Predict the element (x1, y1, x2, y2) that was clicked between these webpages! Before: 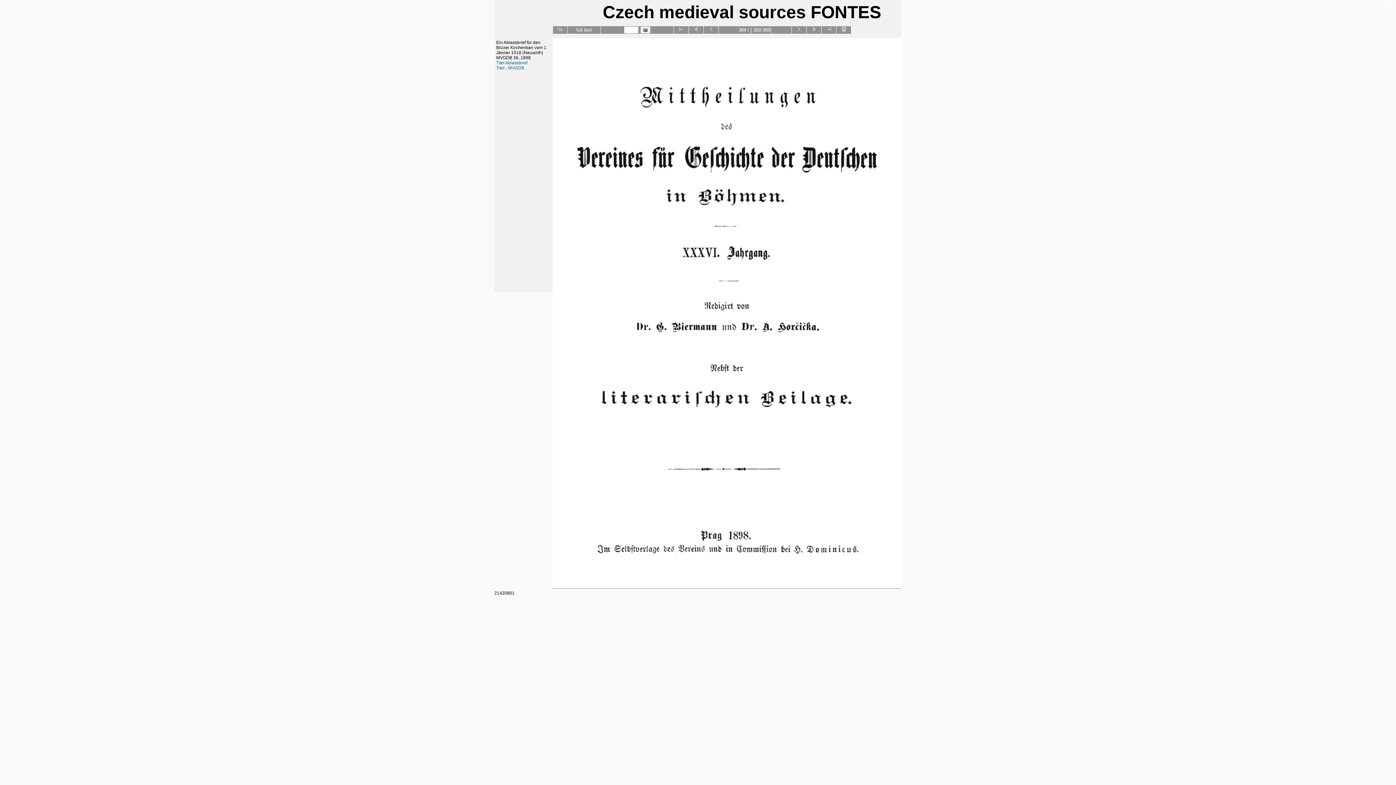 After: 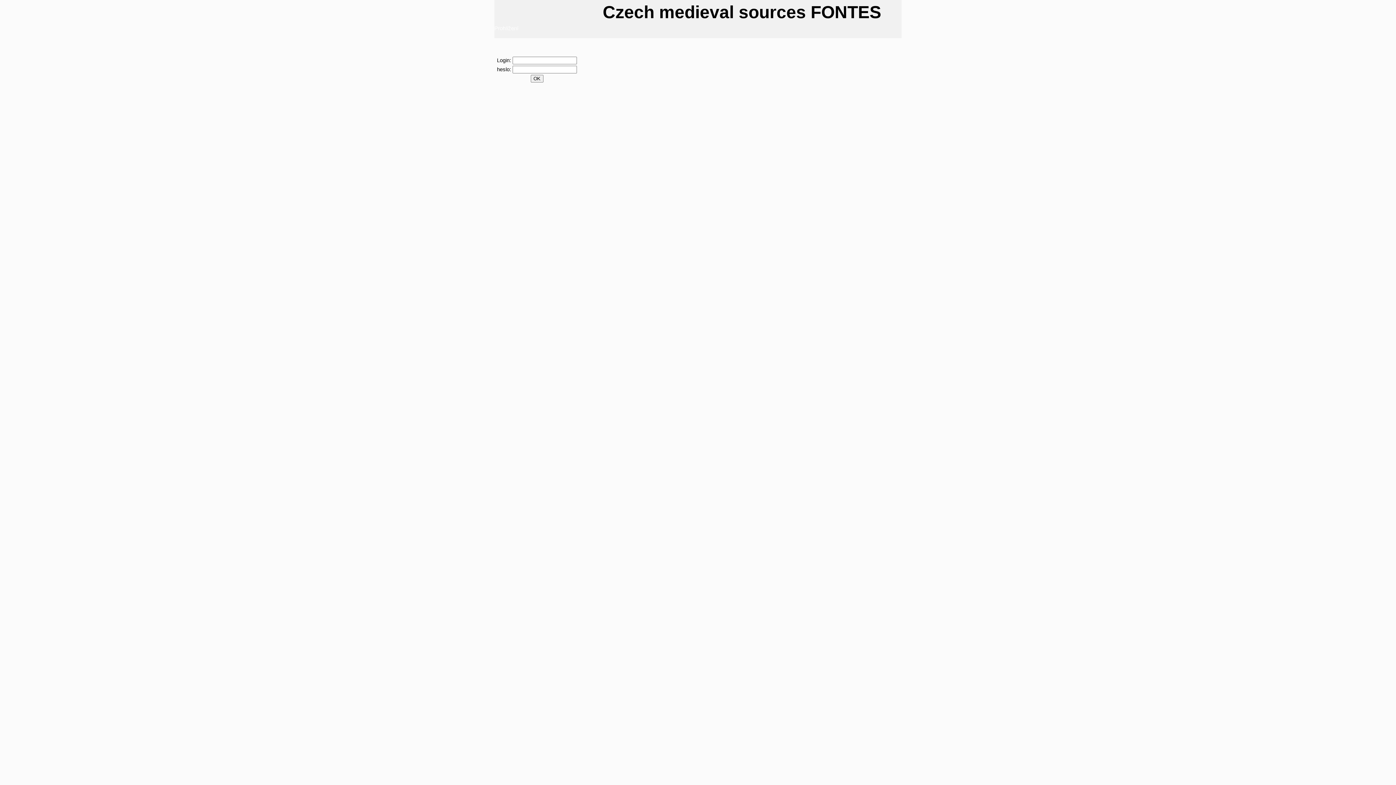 Action: bbox: (1373, 1, 1392, 5) label: administrace